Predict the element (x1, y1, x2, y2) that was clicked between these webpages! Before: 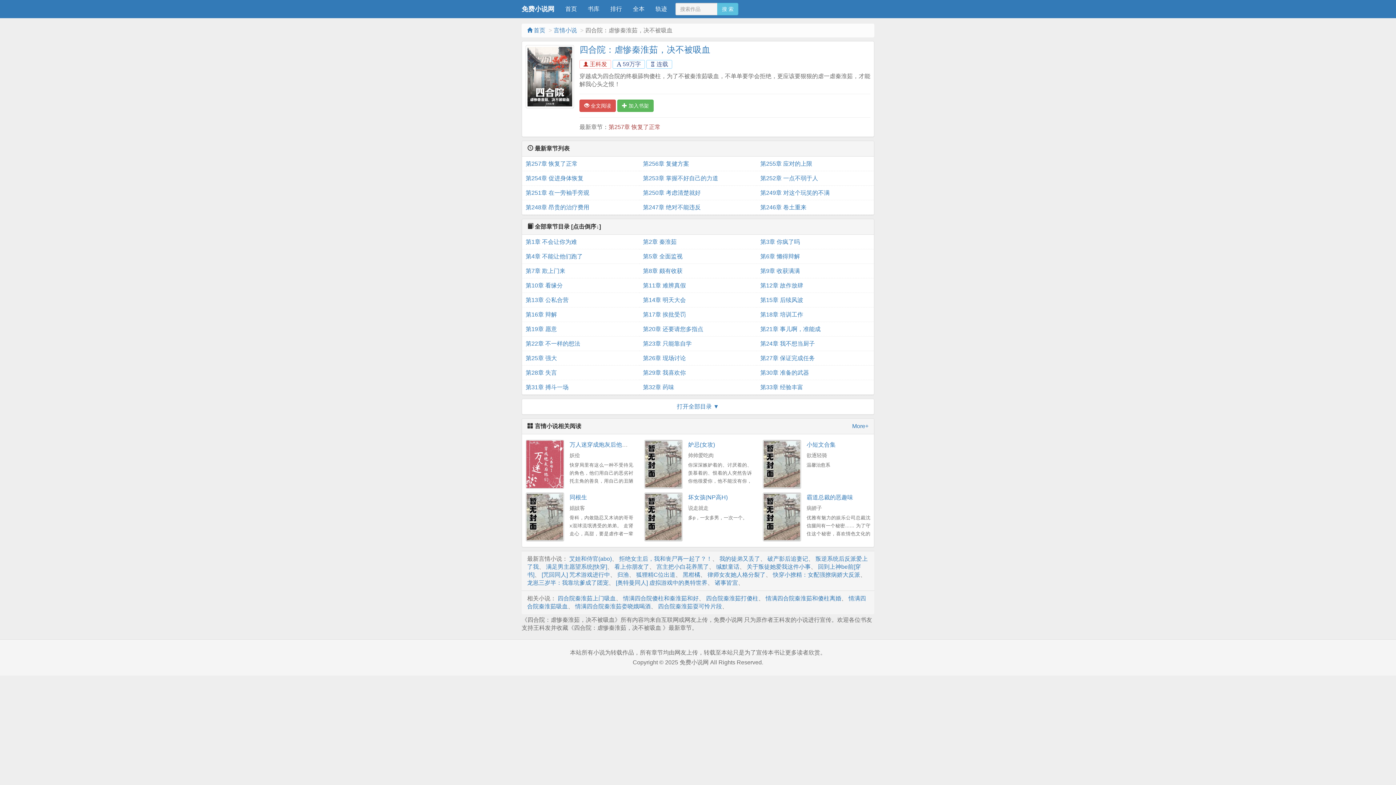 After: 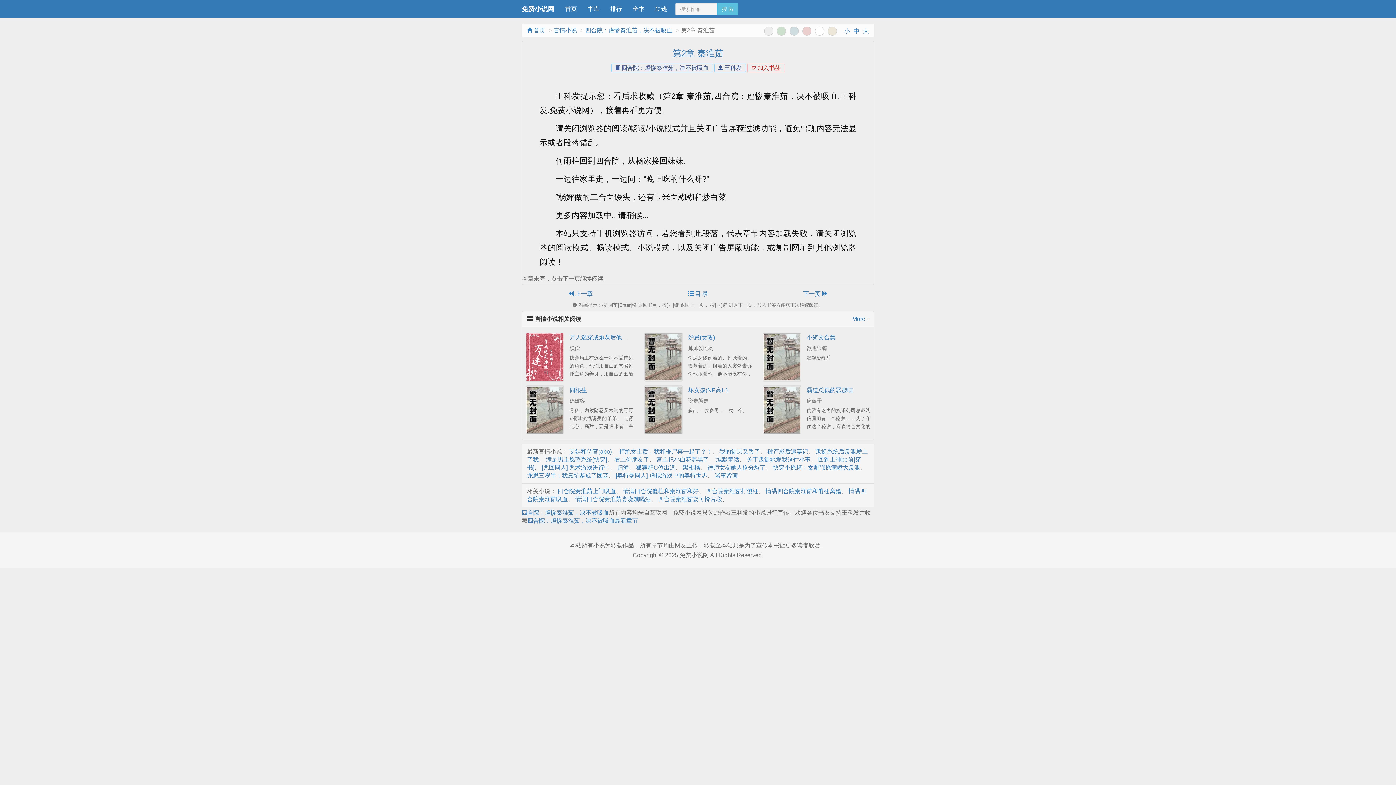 Action: bbox: (643, 234, 753, 249) label: 第2章 秦淮茹